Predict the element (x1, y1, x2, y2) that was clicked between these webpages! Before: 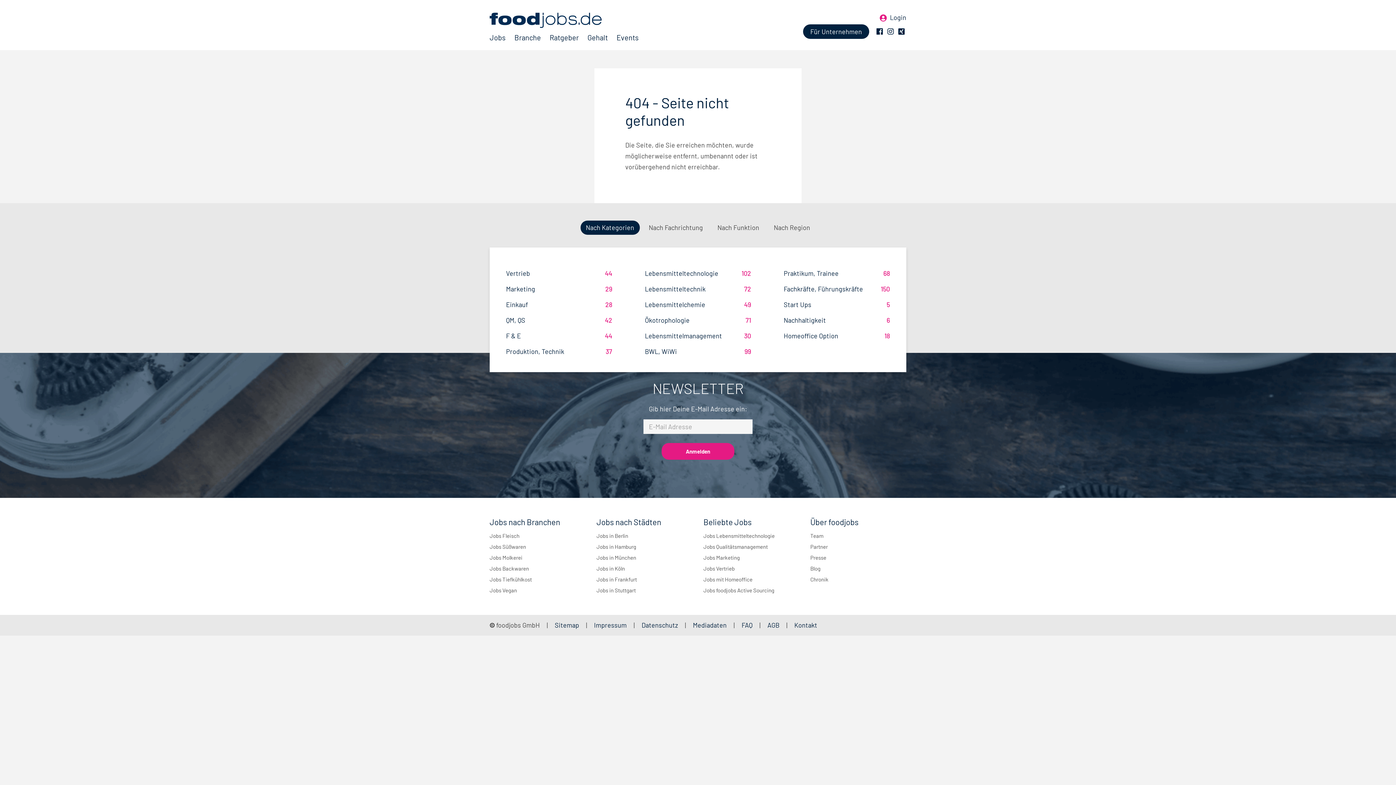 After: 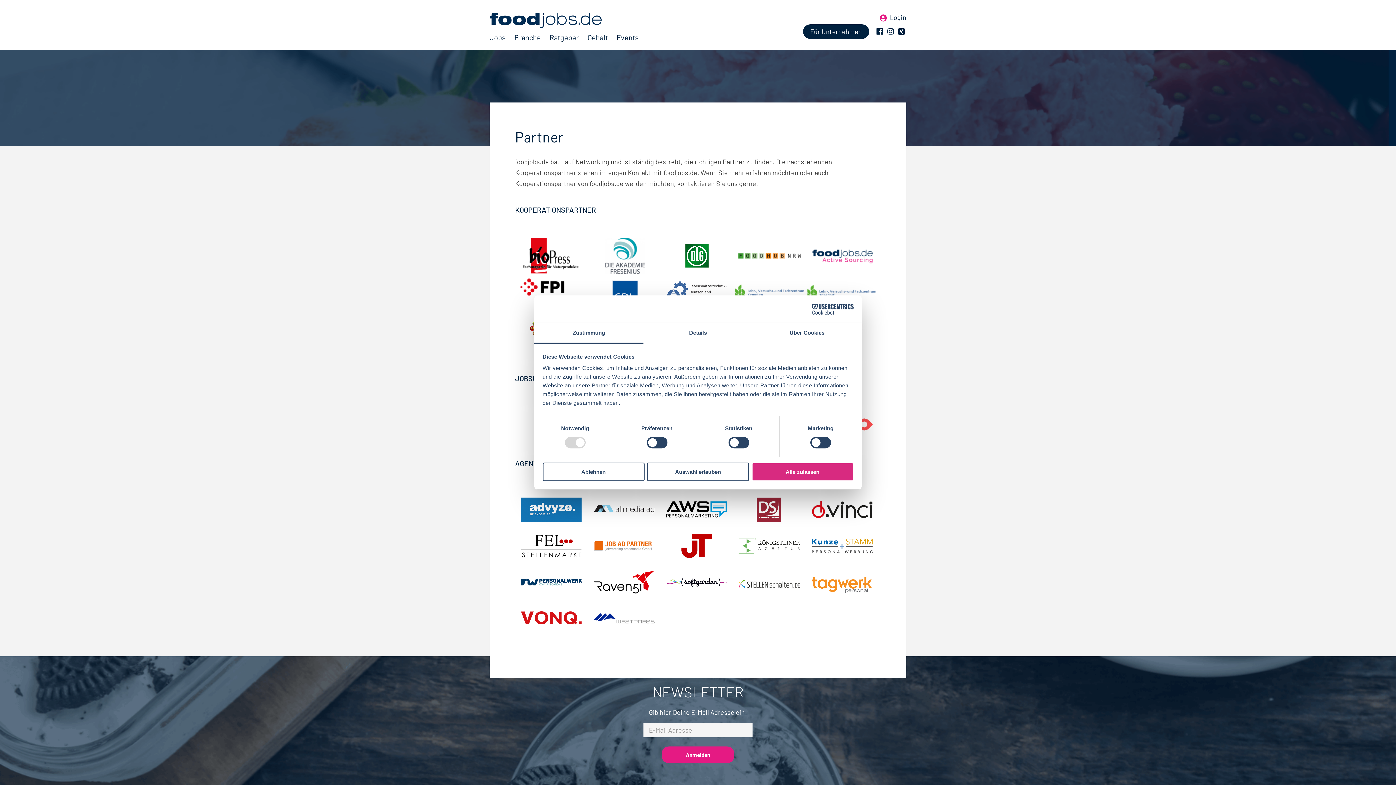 Action: bbox: (810, 541, 828, 552) label: Partner